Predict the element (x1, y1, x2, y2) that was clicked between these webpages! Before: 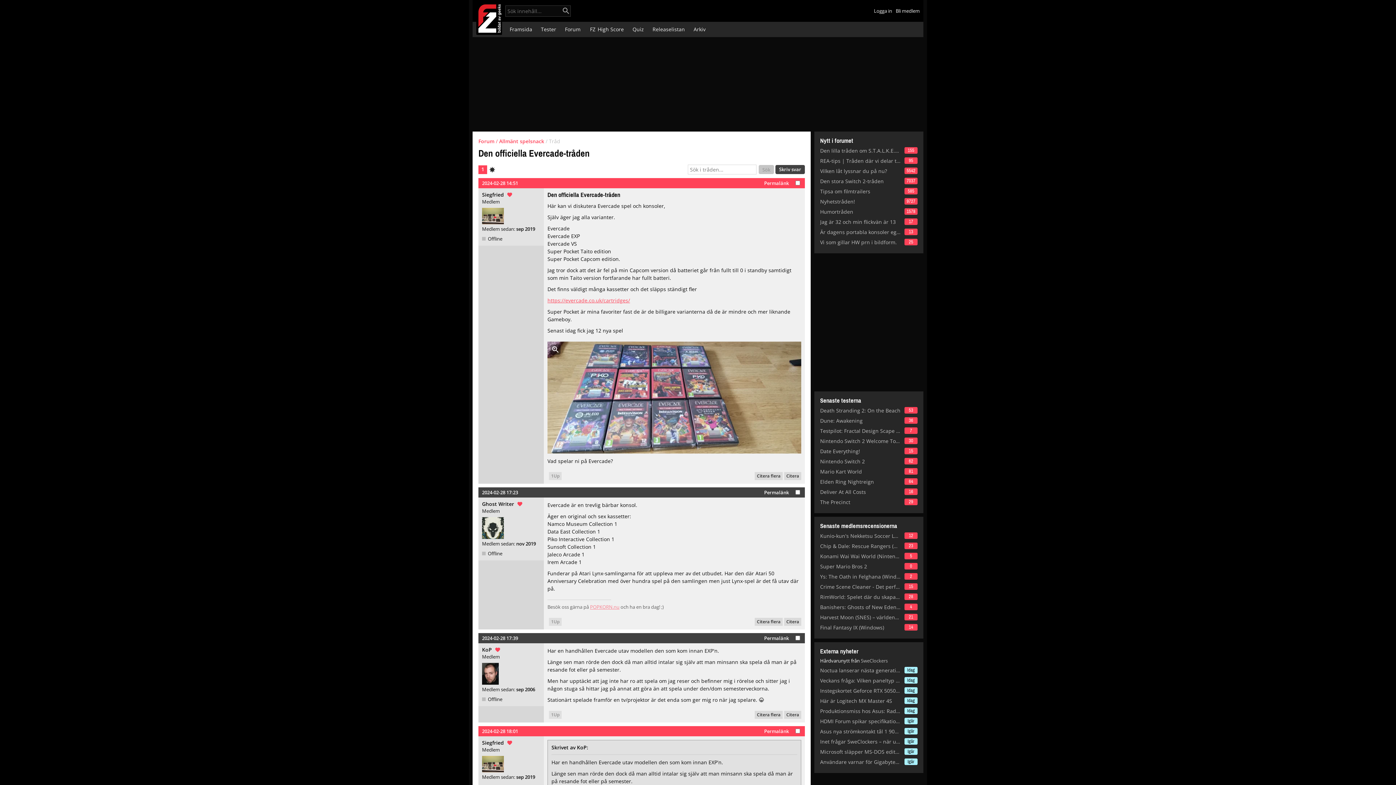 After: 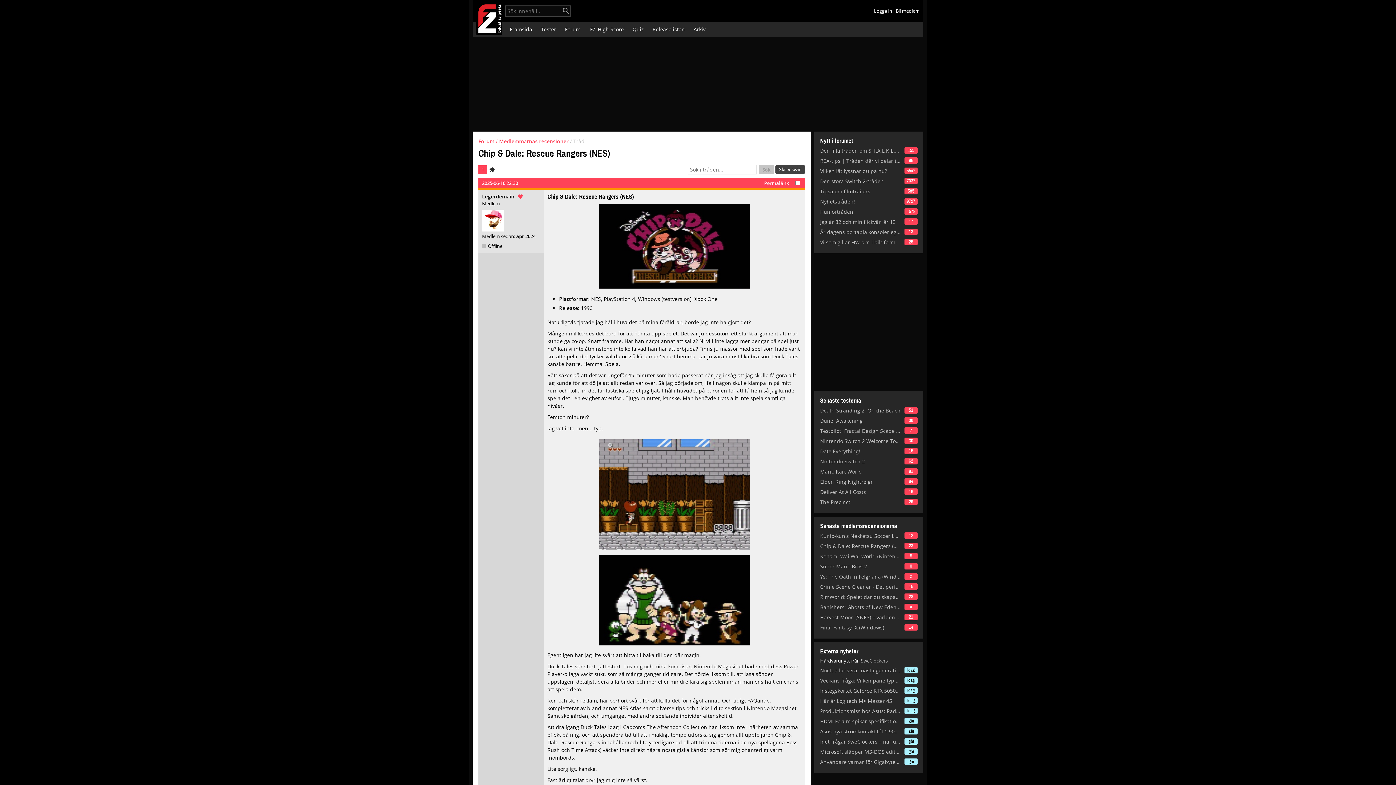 Action: label: Chip & Dale: Rescue Rangers (NES) bbox: (820, 542, 901, 549)